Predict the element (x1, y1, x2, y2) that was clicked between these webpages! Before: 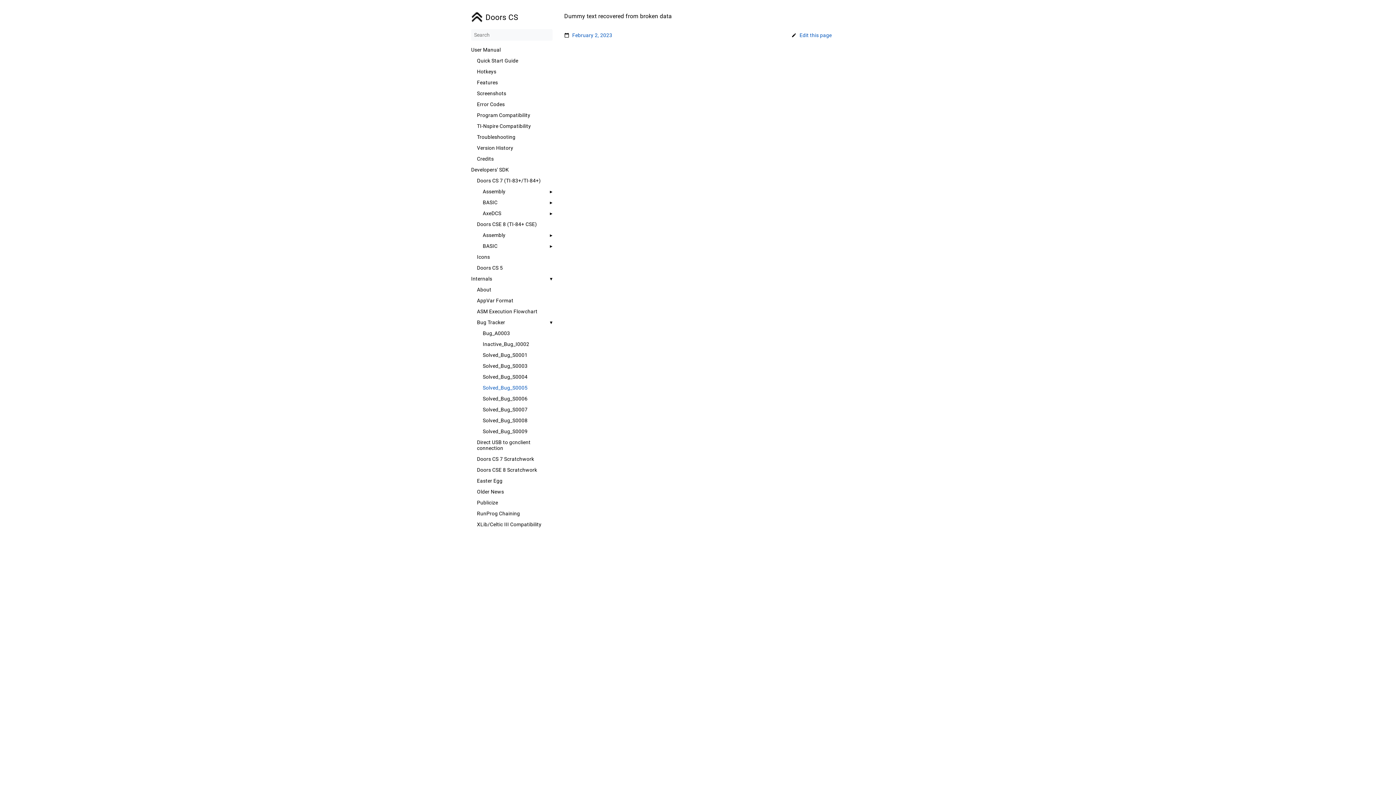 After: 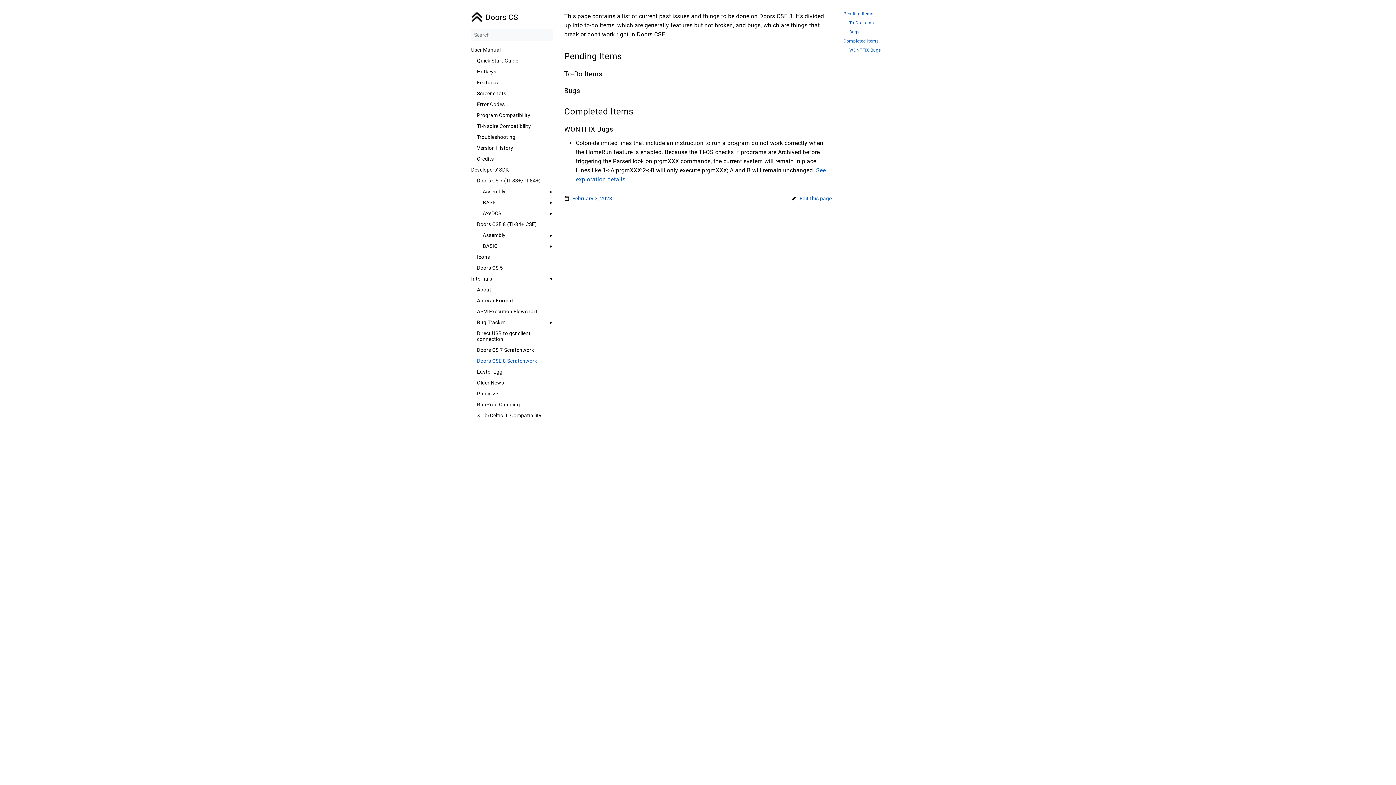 Action: label: Doors CSE 8 Scratchwork bbox: (477, 467, 552, 472)